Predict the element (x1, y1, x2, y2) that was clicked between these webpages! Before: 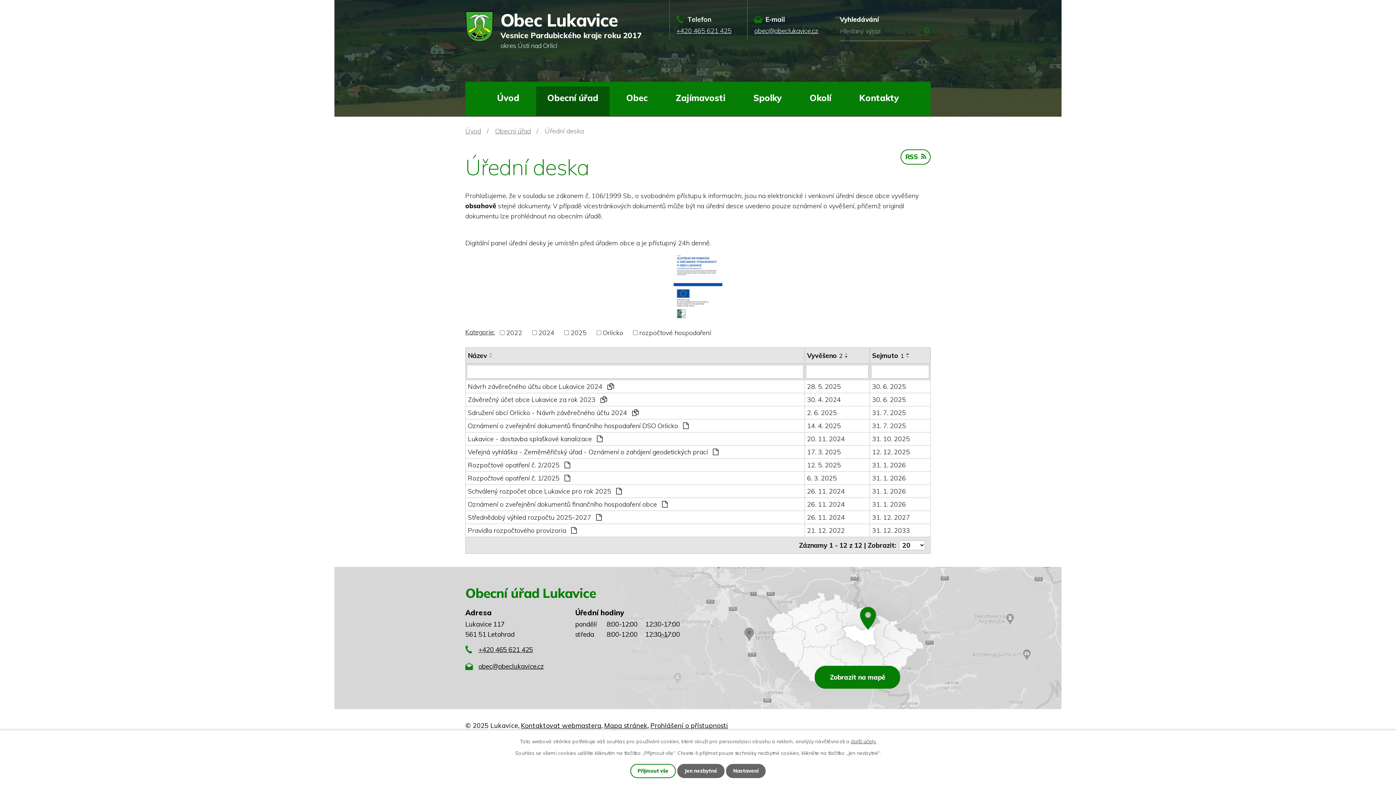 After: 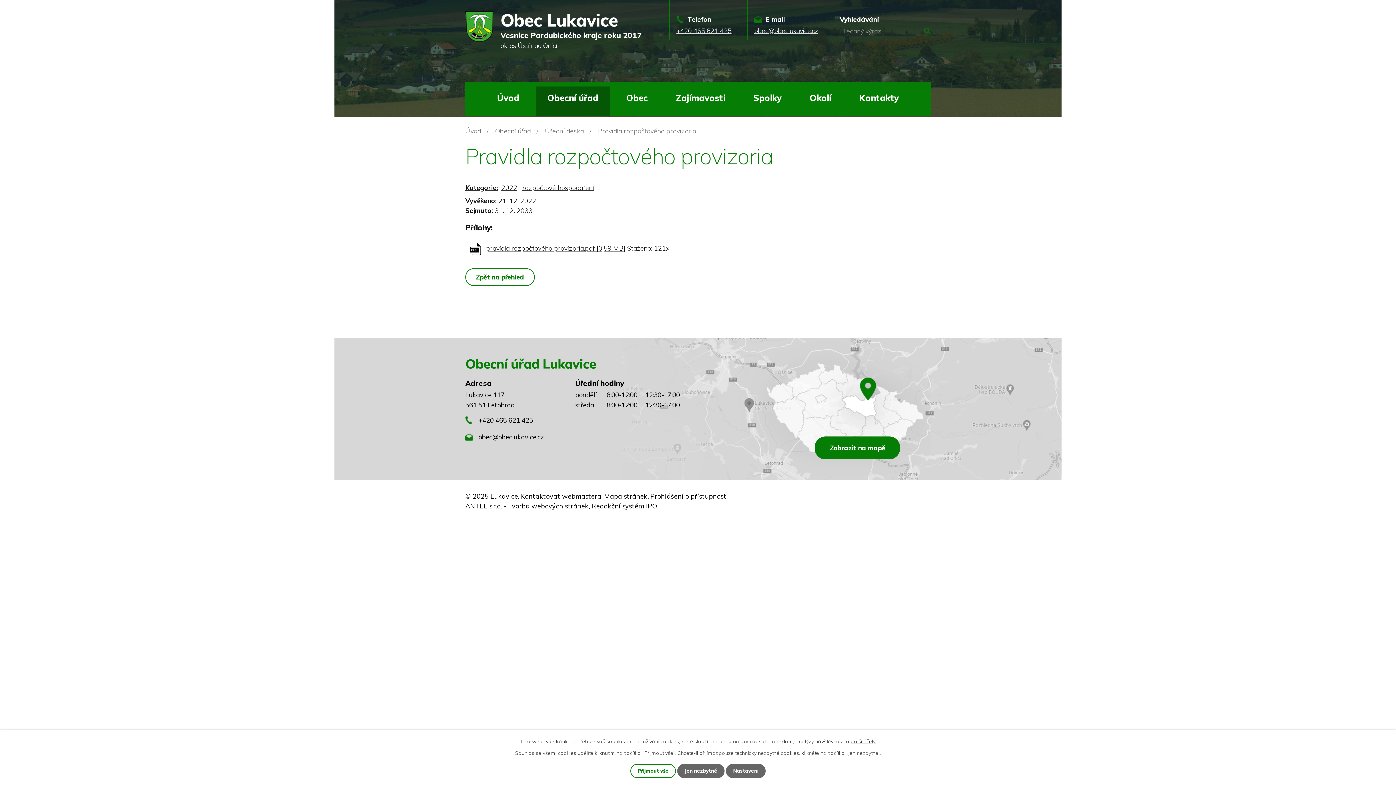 Action: bbox: (468, 525, 802, 535) label: Pravidla rozpočtového provizoria 